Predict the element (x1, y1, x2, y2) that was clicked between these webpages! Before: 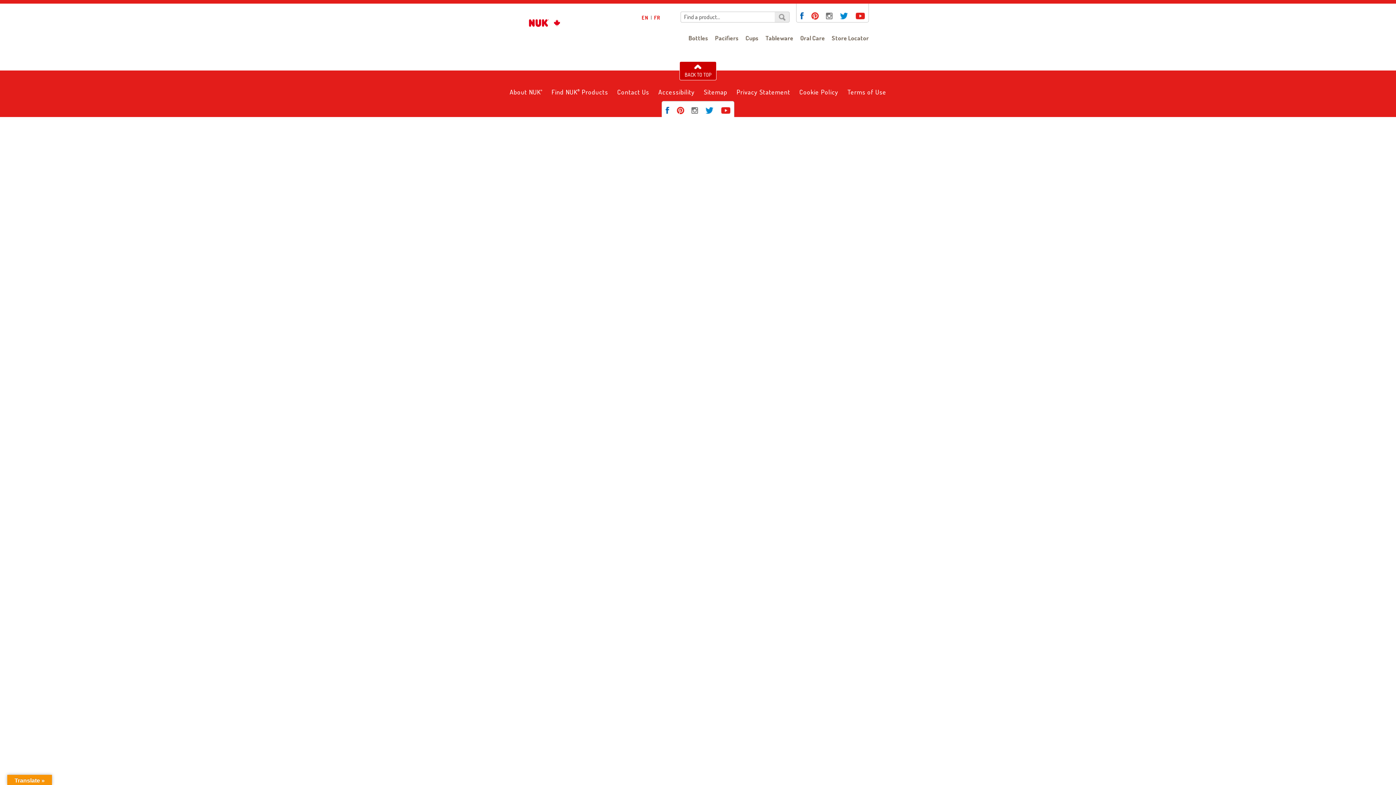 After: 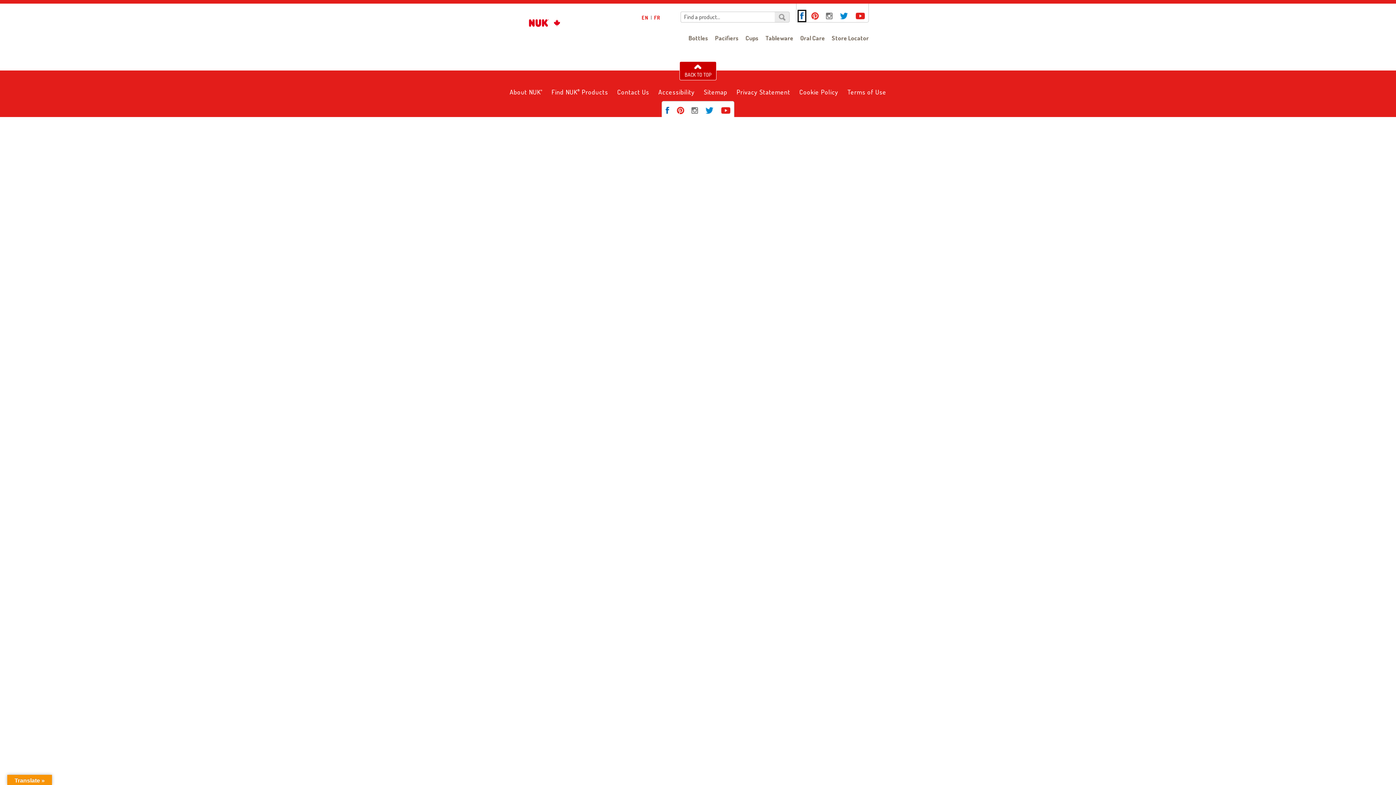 Action: bbox: (800, 12, 804, 19)